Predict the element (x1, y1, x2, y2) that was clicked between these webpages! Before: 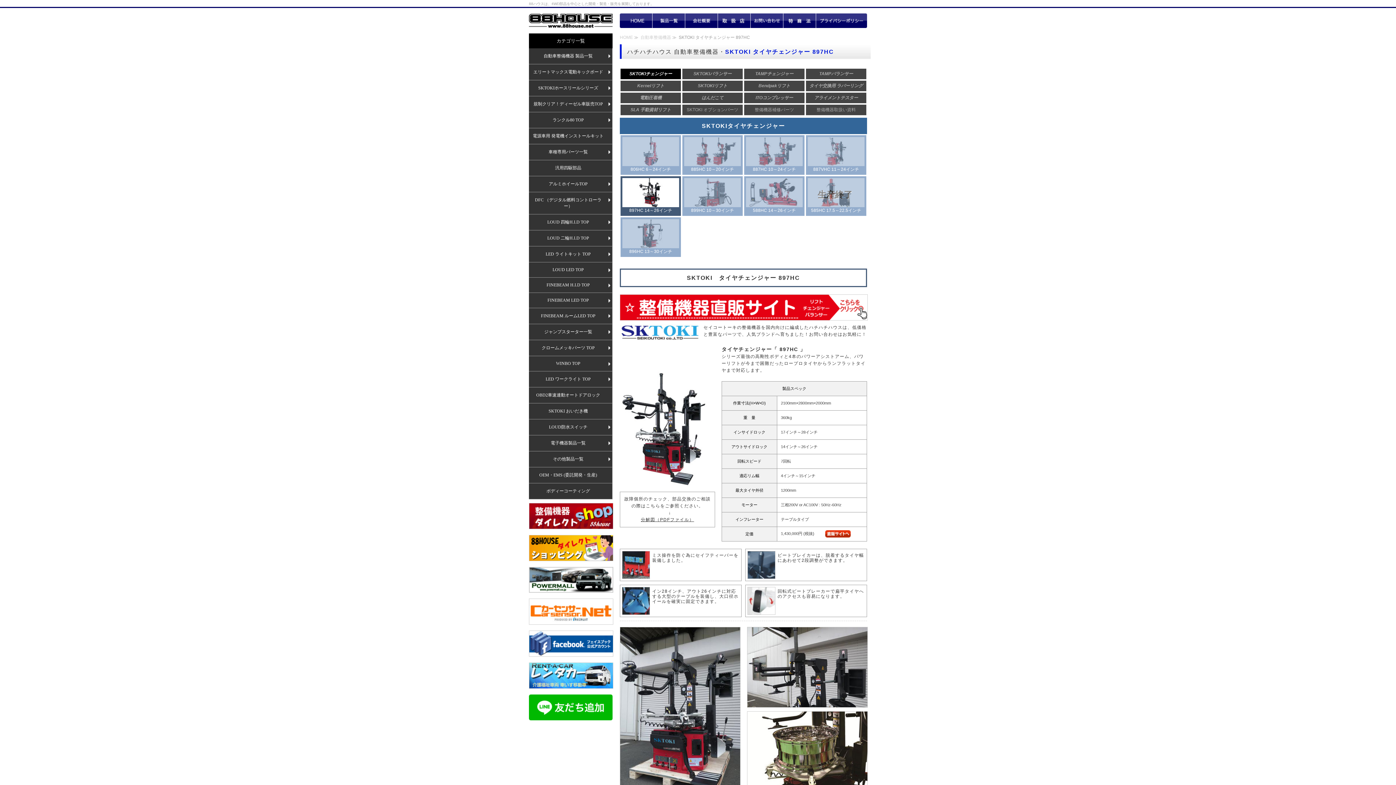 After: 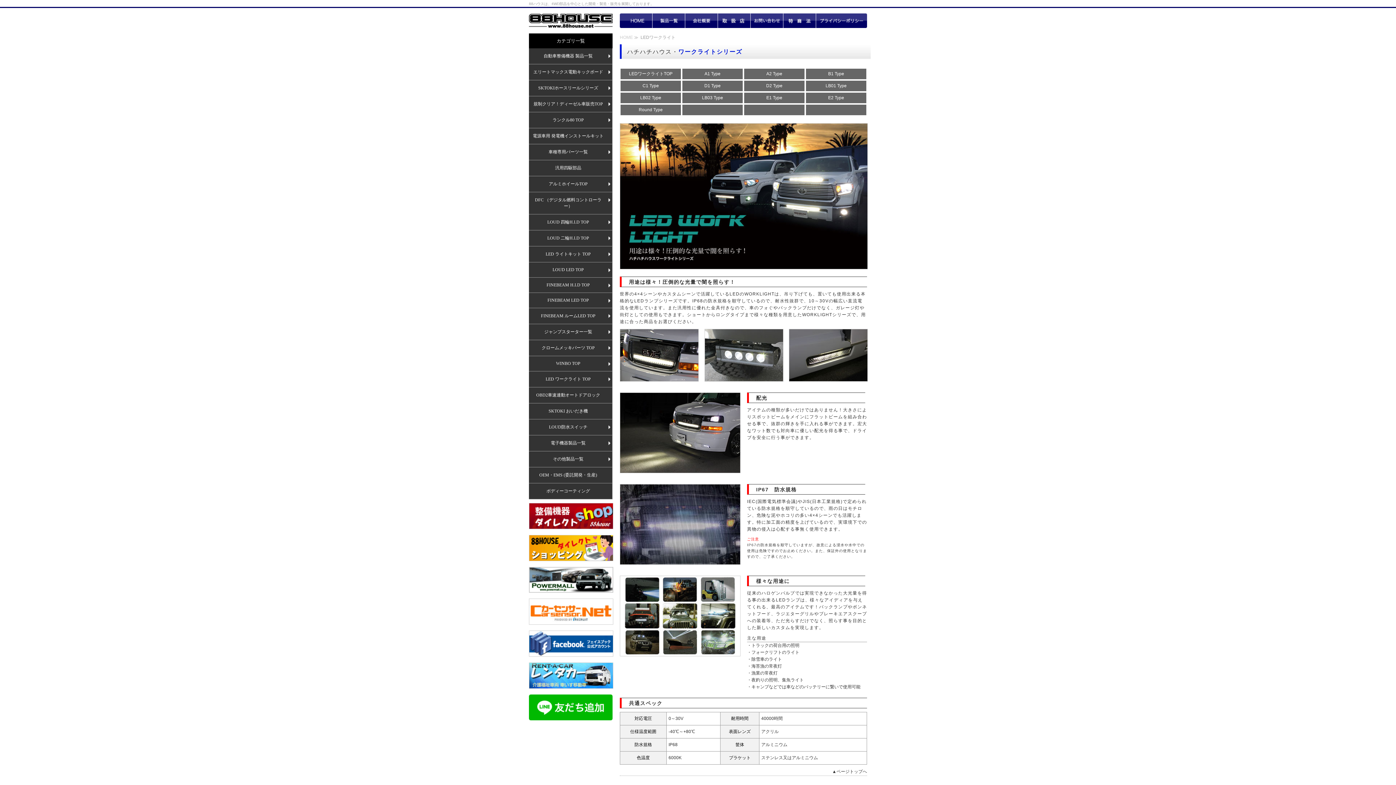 Action: label: LED ワークライト TOP bbox: (529, 371, 612, 387)